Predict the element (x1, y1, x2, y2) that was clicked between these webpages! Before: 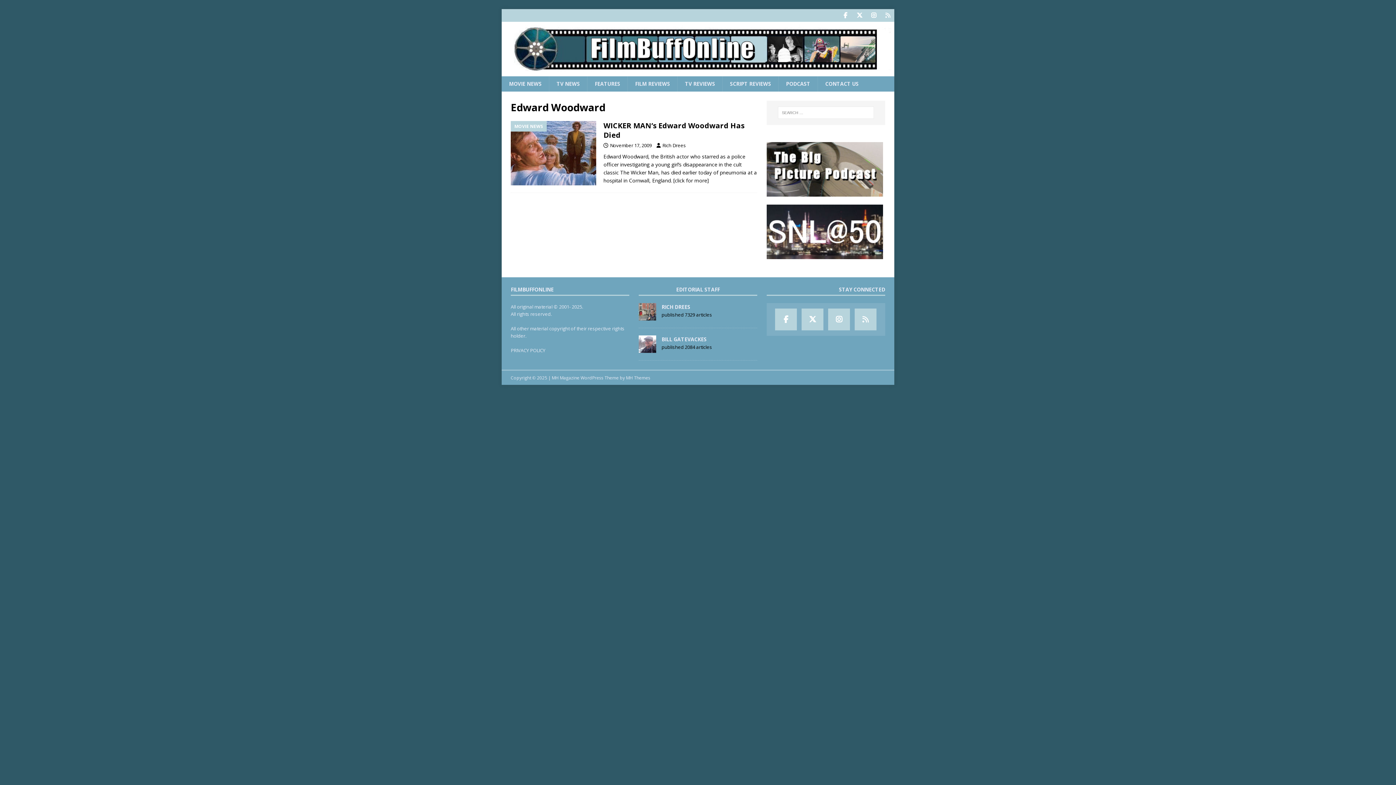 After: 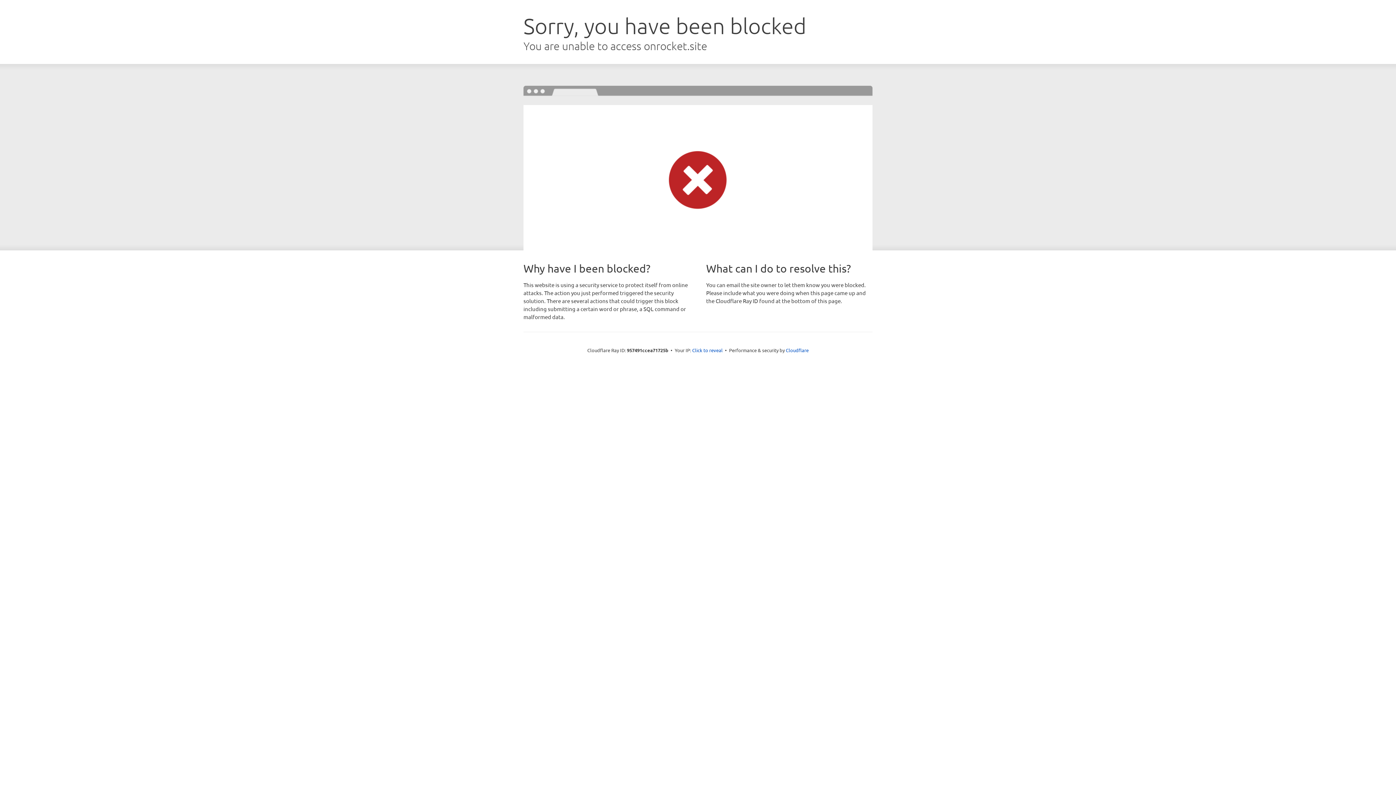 Action: label: MH Themes bbox: (626, 374, 650, 380)